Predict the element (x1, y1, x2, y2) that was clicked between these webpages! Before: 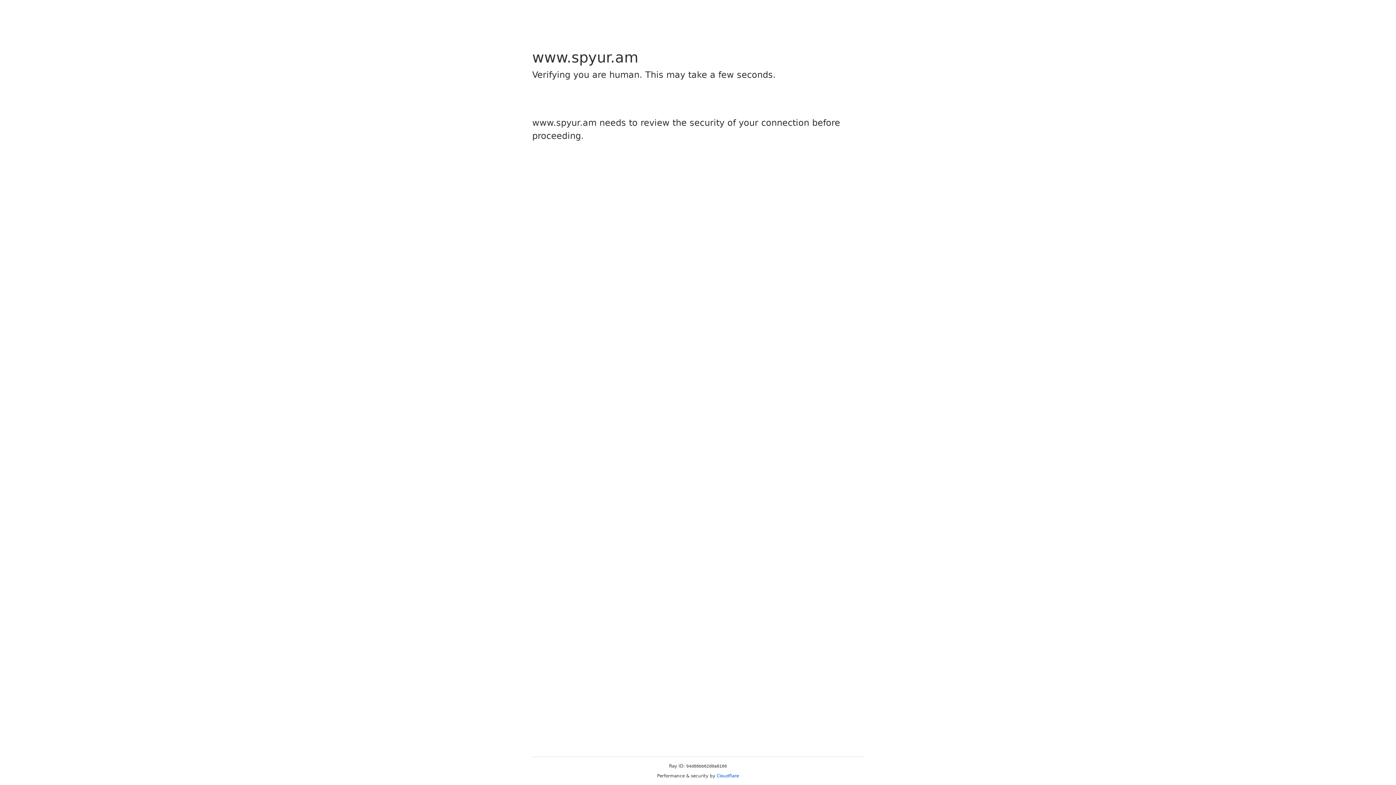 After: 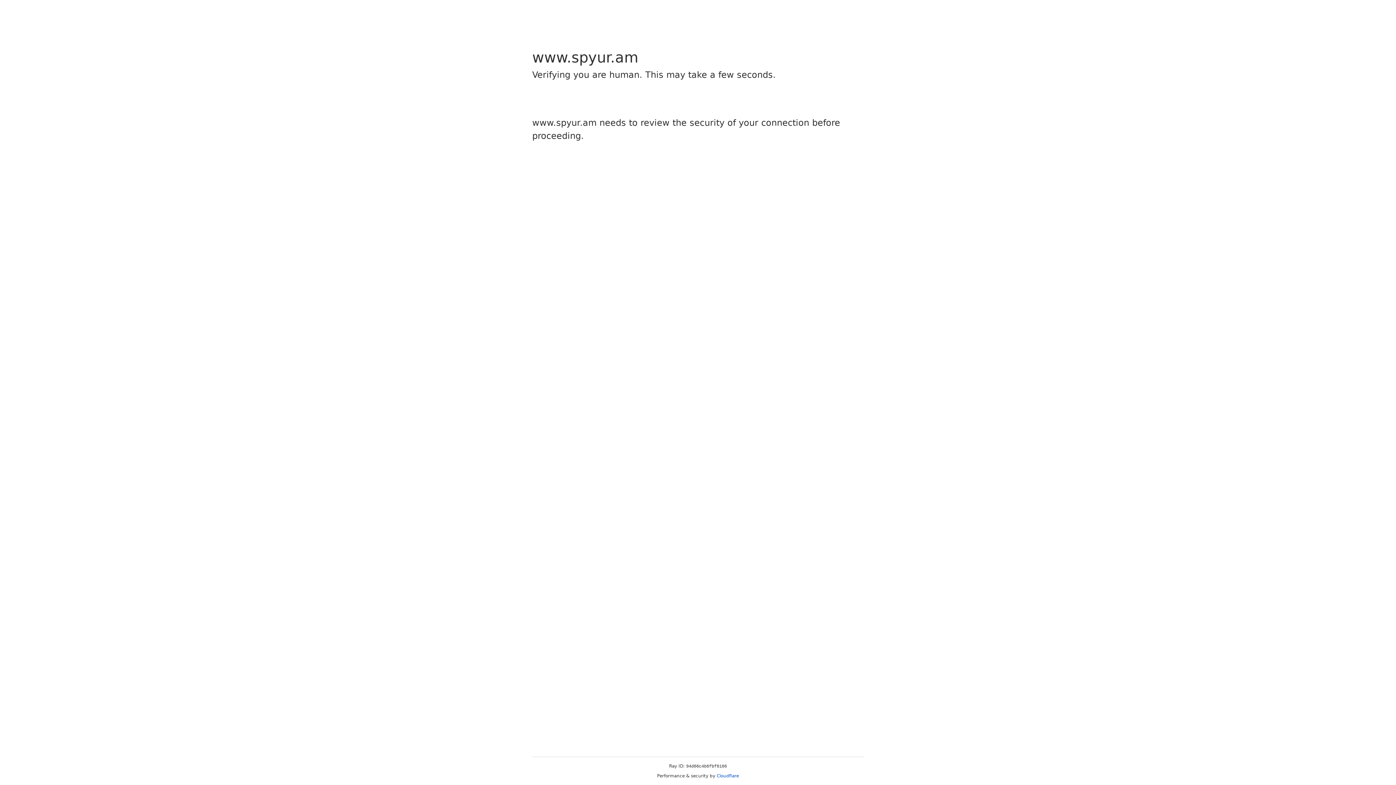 Action: label: Cloudflare bbox: (716, 773, 739, 778)